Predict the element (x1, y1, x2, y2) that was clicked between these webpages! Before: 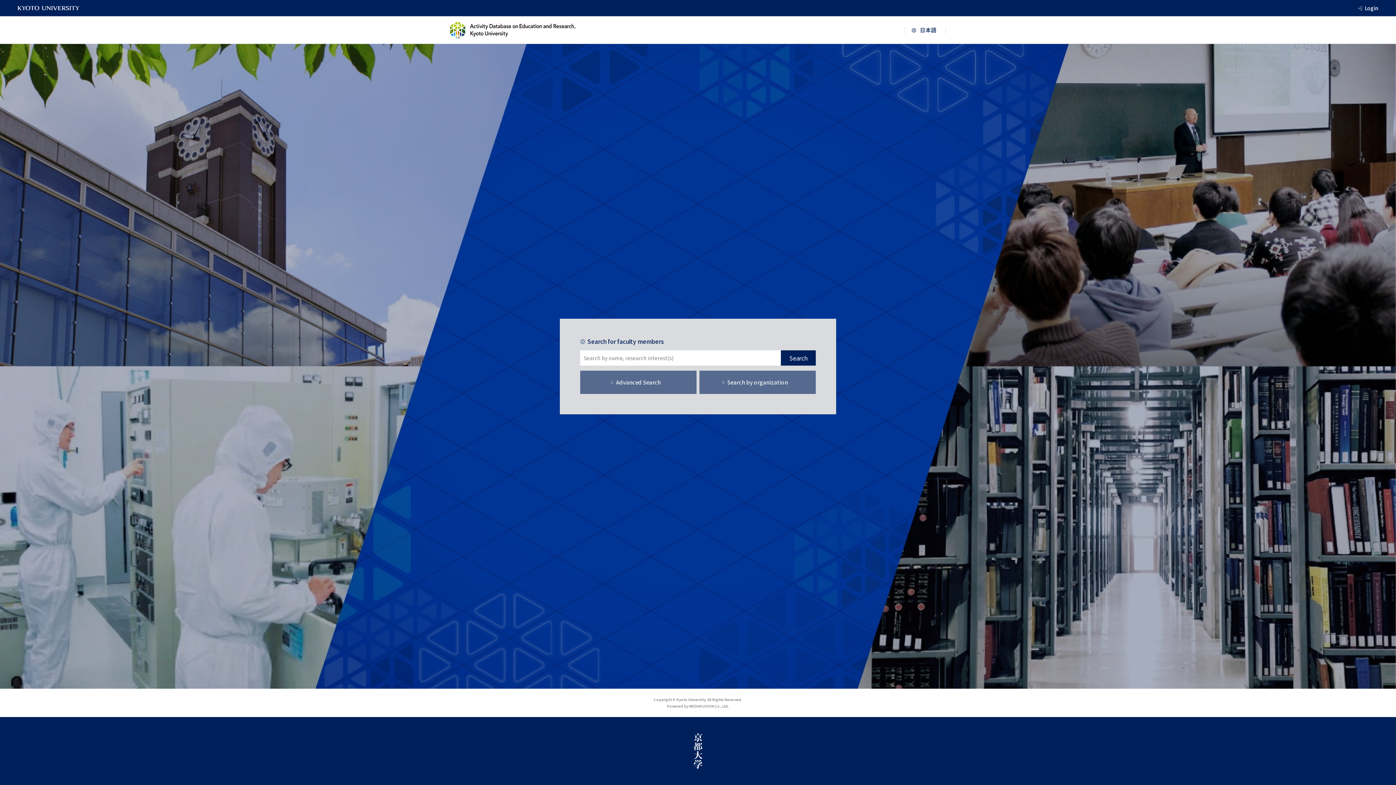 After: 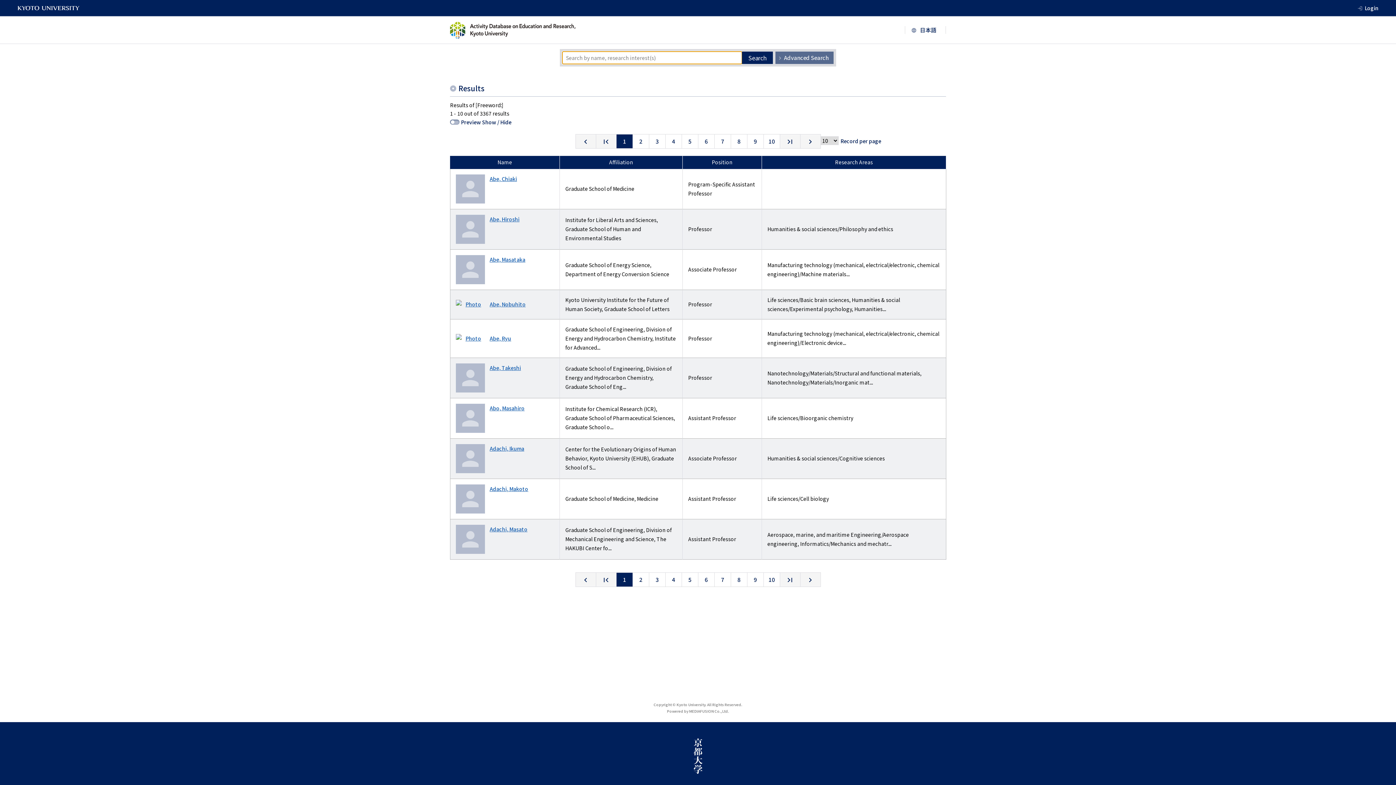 Action: bbox: (781, 350, 816, 365) label: Search